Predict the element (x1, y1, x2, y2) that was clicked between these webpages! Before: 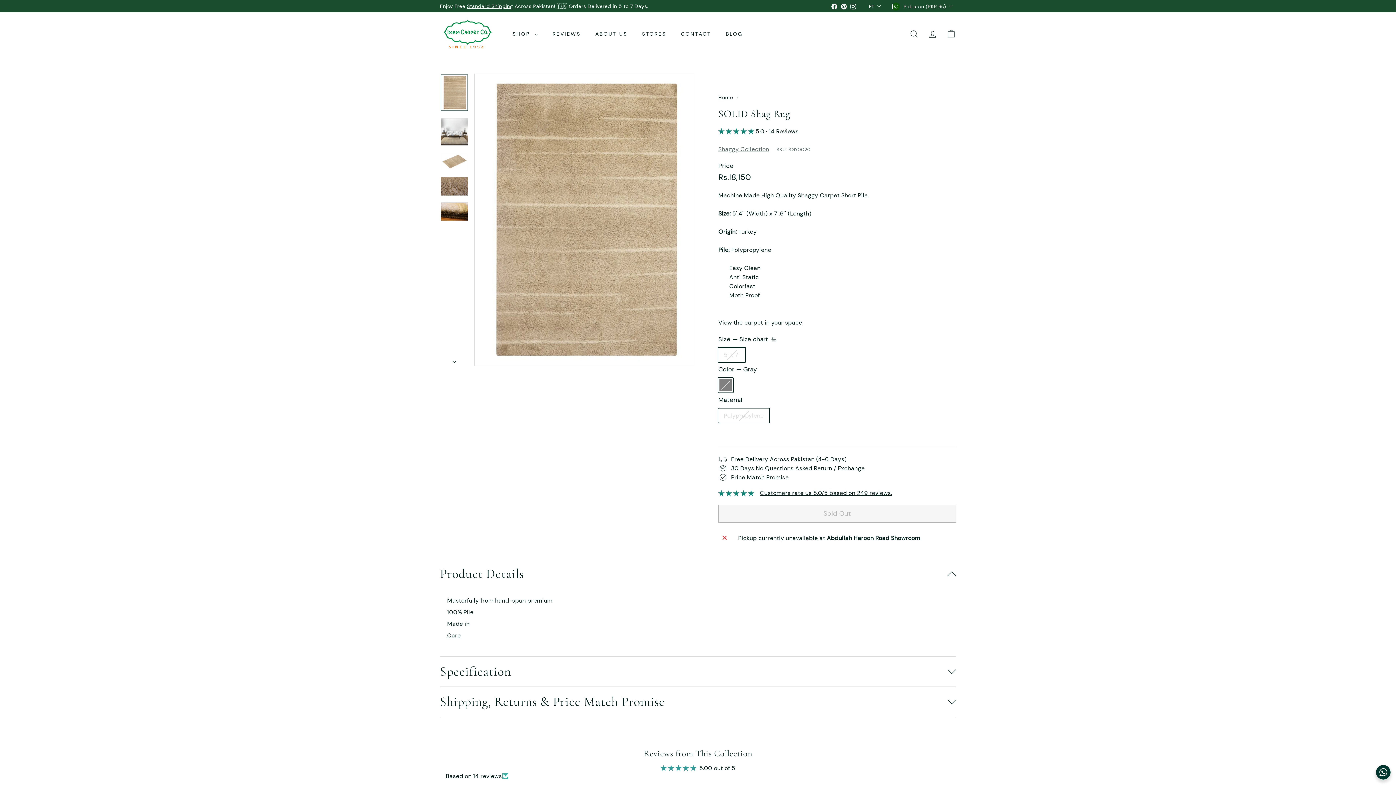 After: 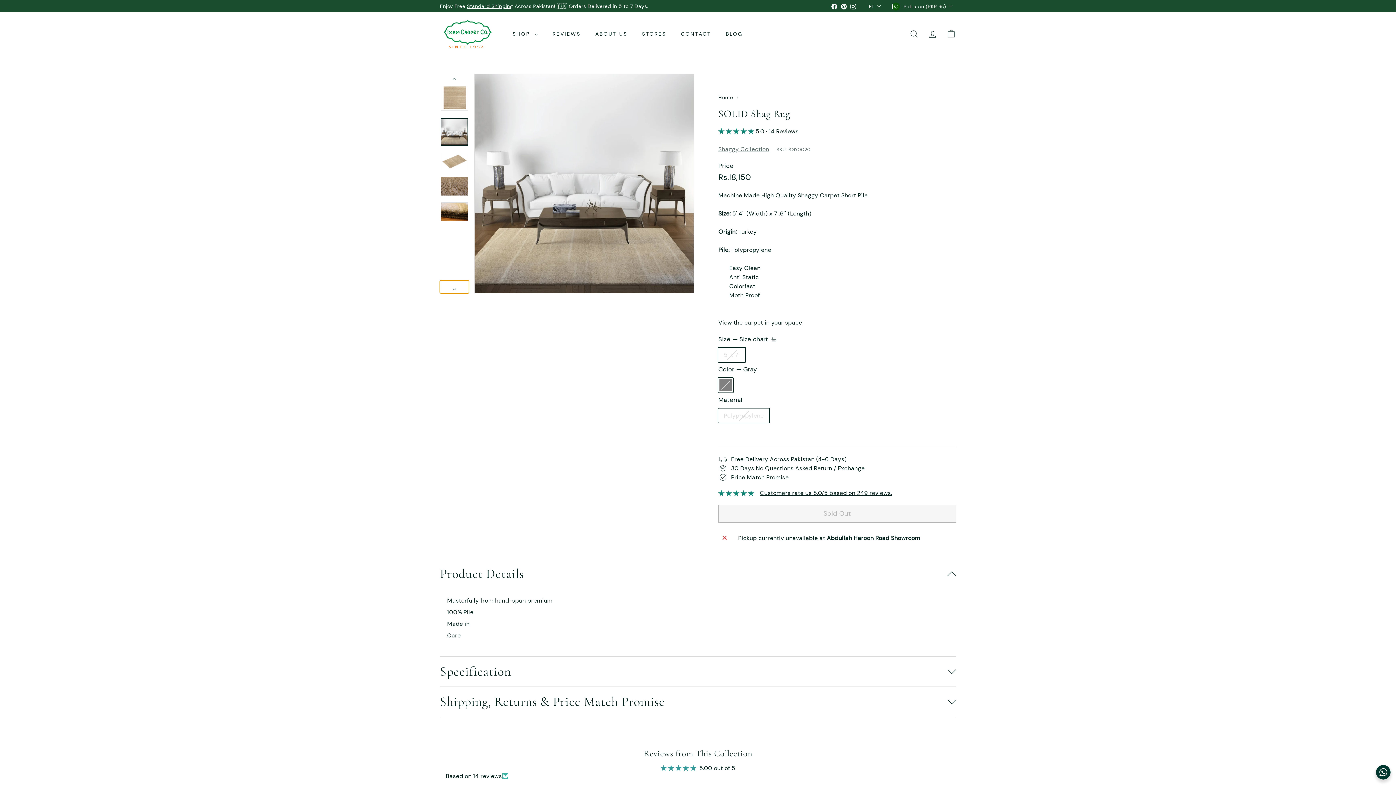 Action: bbox: (440, 353, 469, 366) label: 


Next

